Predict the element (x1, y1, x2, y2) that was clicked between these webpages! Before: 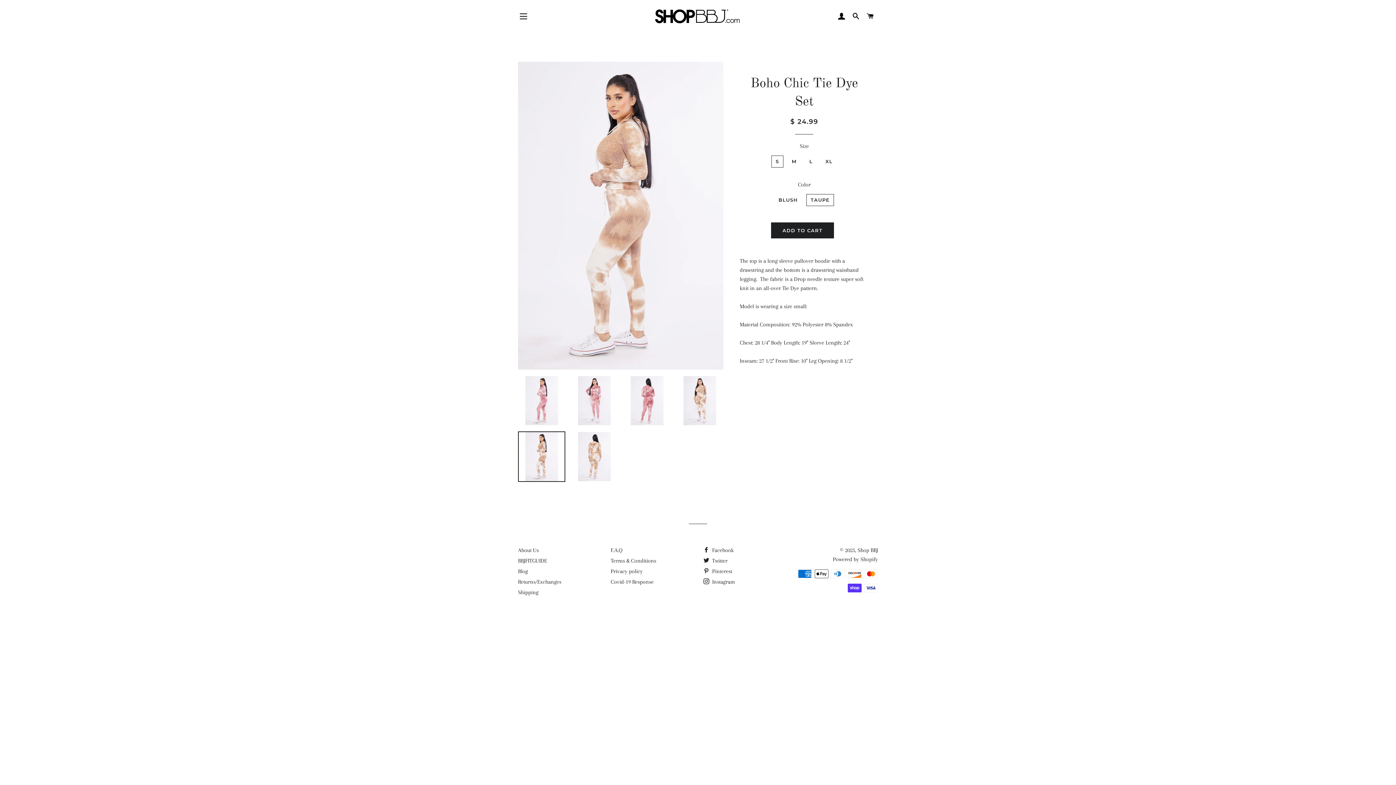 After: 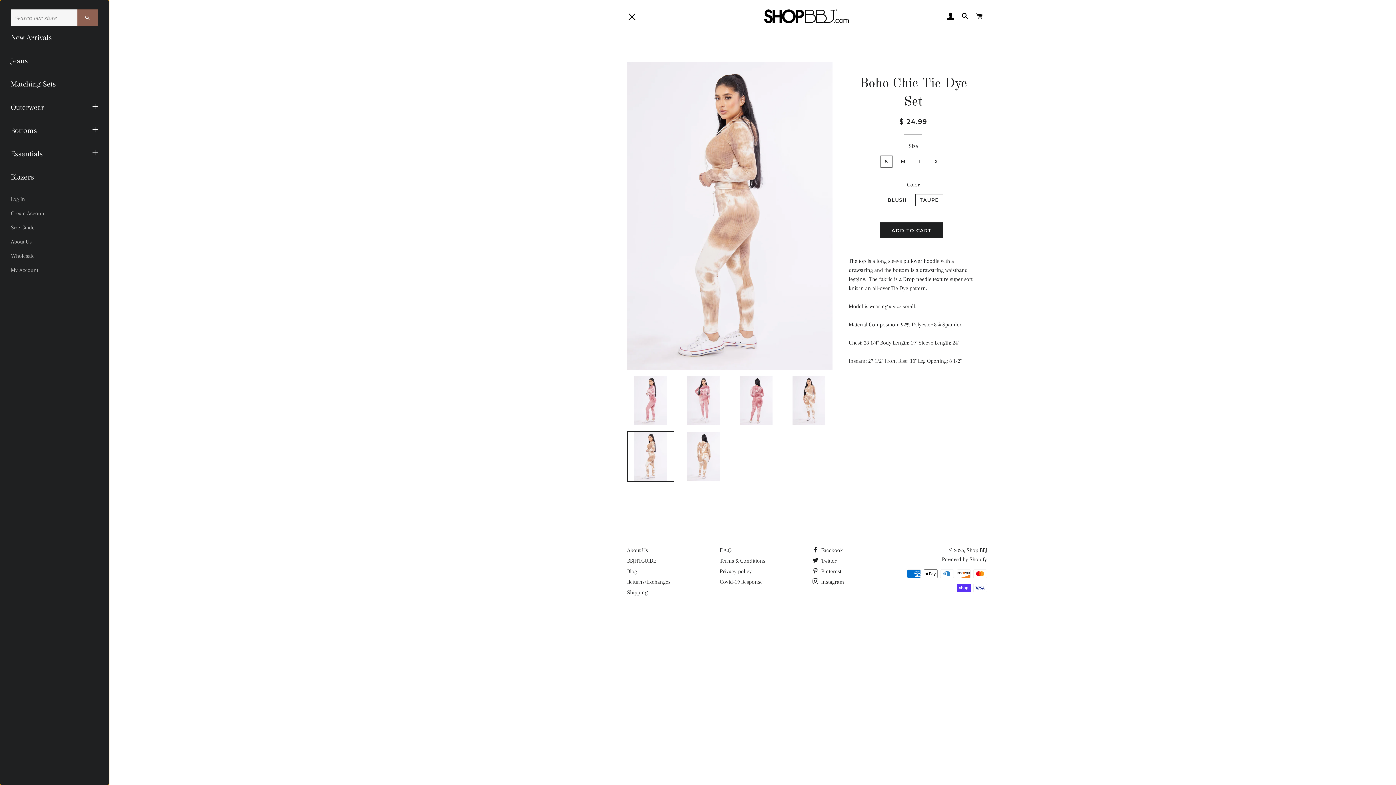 Action: label: SITE NAVIGATION bbox: (514, 7, 532, 25)